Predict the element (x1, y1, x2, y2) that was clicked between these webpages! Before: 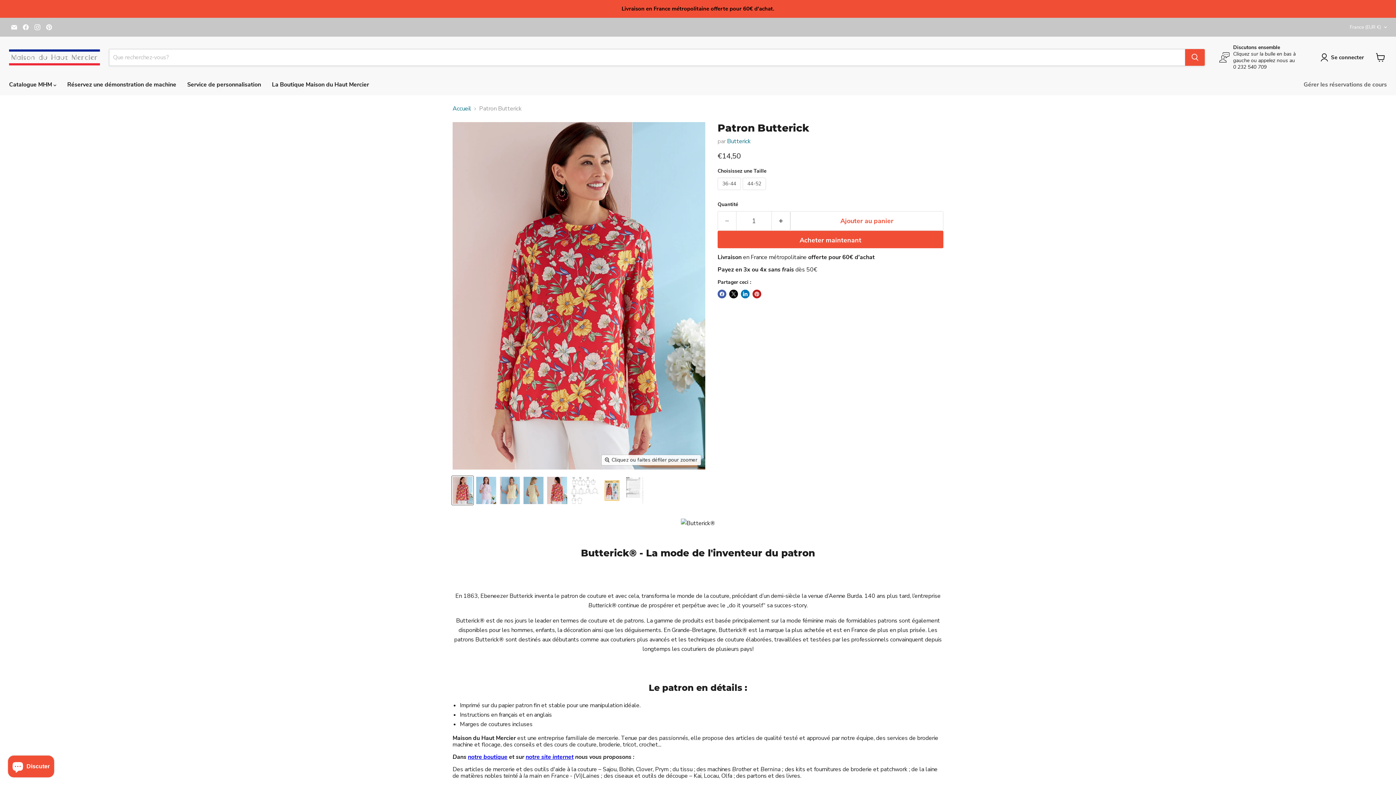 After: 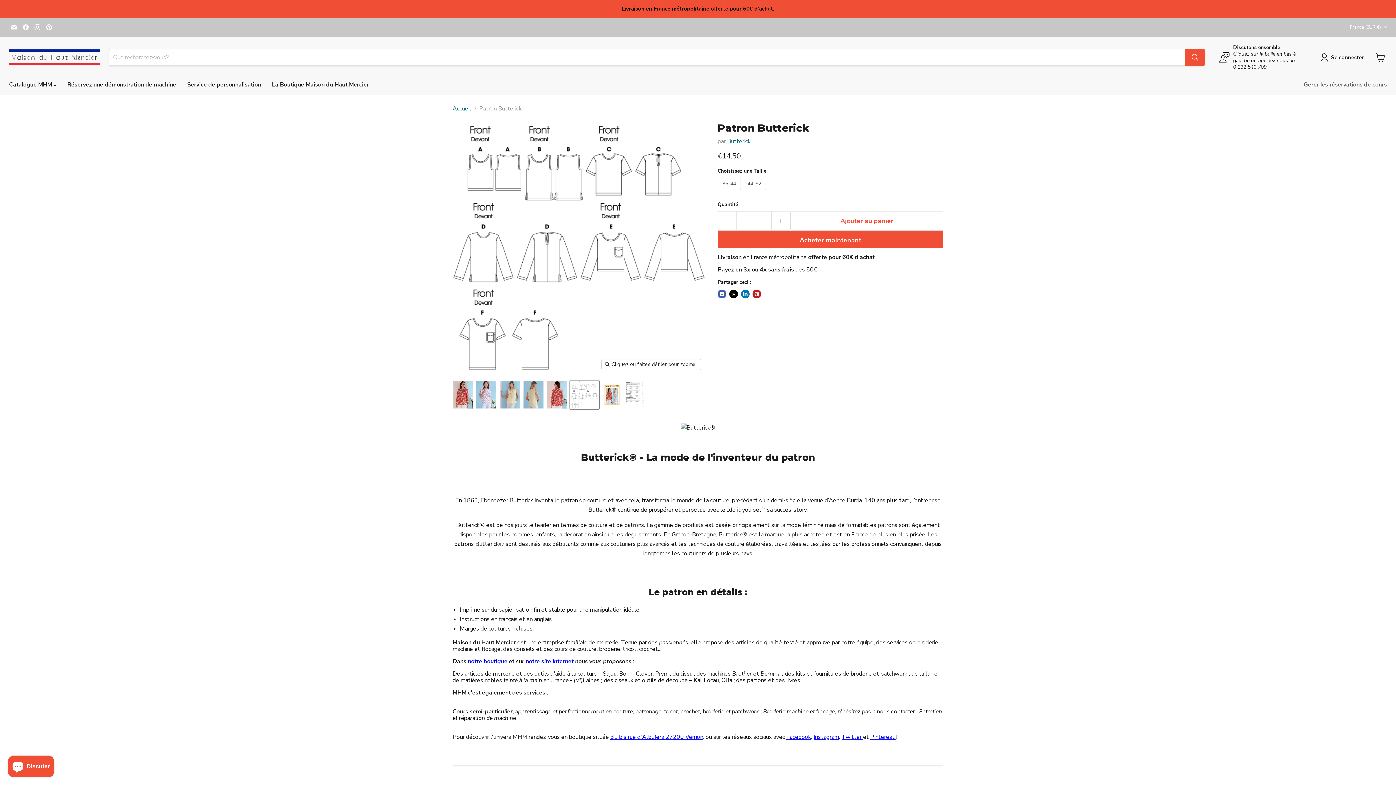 Action: label: Patron Butterick - Haut Patron Butterick  la vignette bbox: (570, 476, 599, 505)